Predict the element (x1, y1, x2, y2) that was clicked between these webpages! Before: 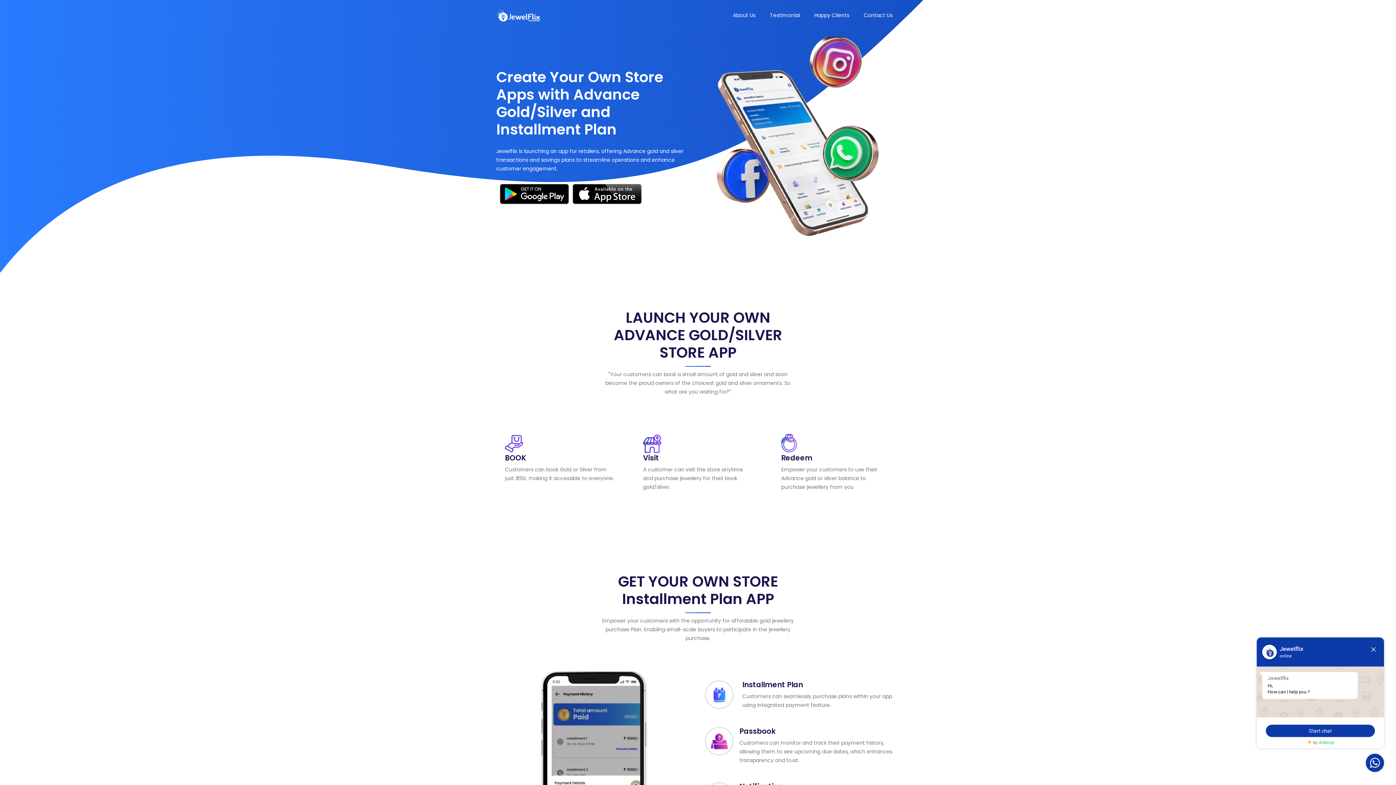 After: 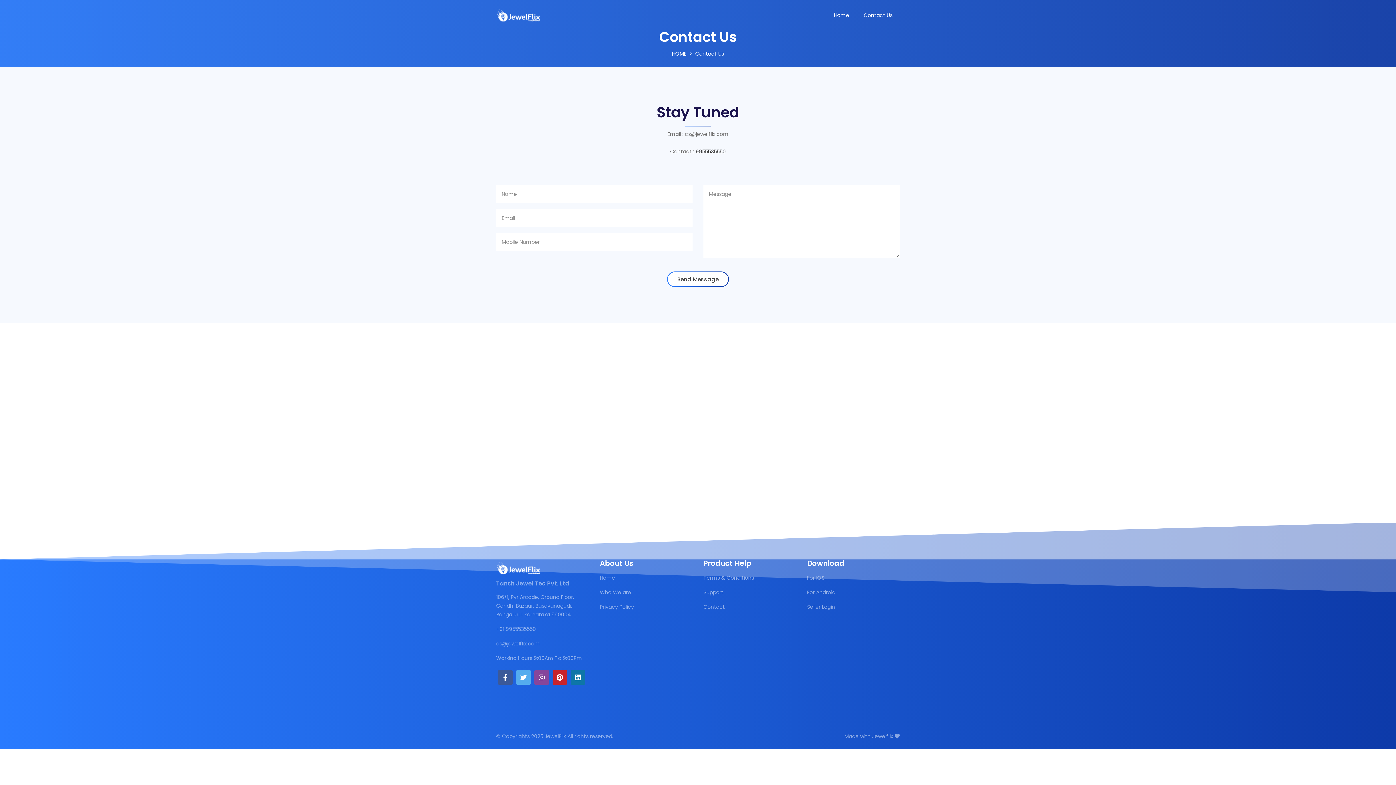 Action: label: Contact Us bbox: (856, 0, 900, 30)